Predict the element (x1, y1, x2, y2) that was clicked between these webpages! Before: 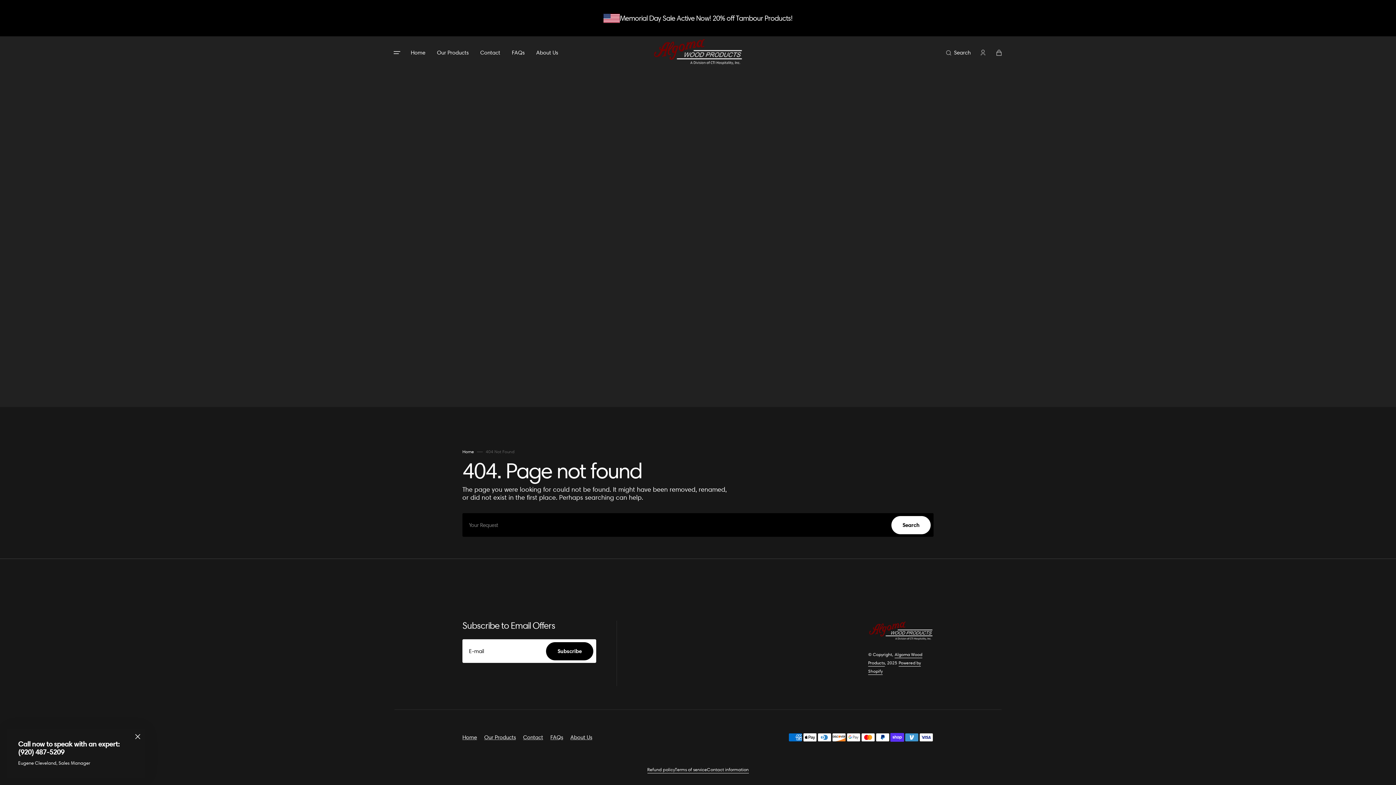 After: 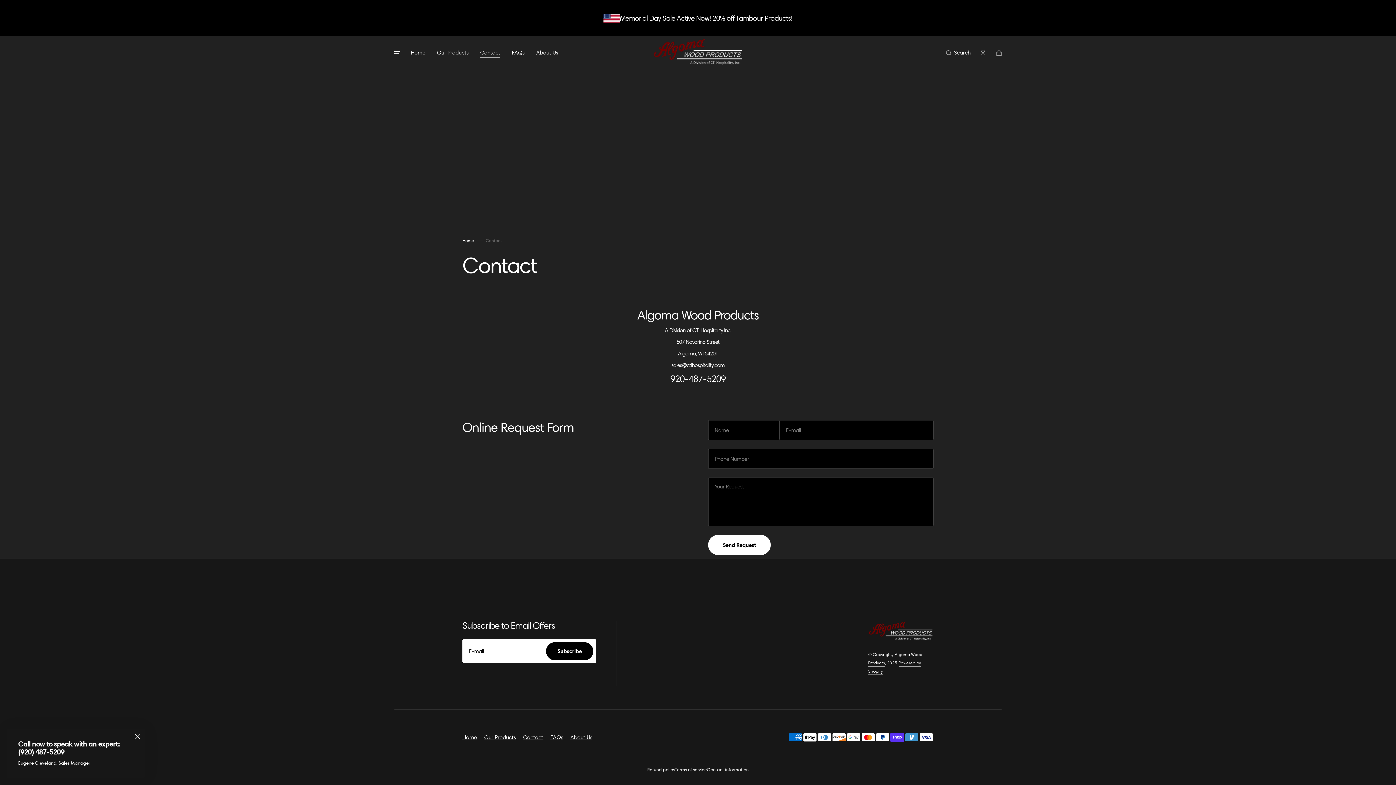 Action: label: Contact bbox: (523, 733, 550, 741)